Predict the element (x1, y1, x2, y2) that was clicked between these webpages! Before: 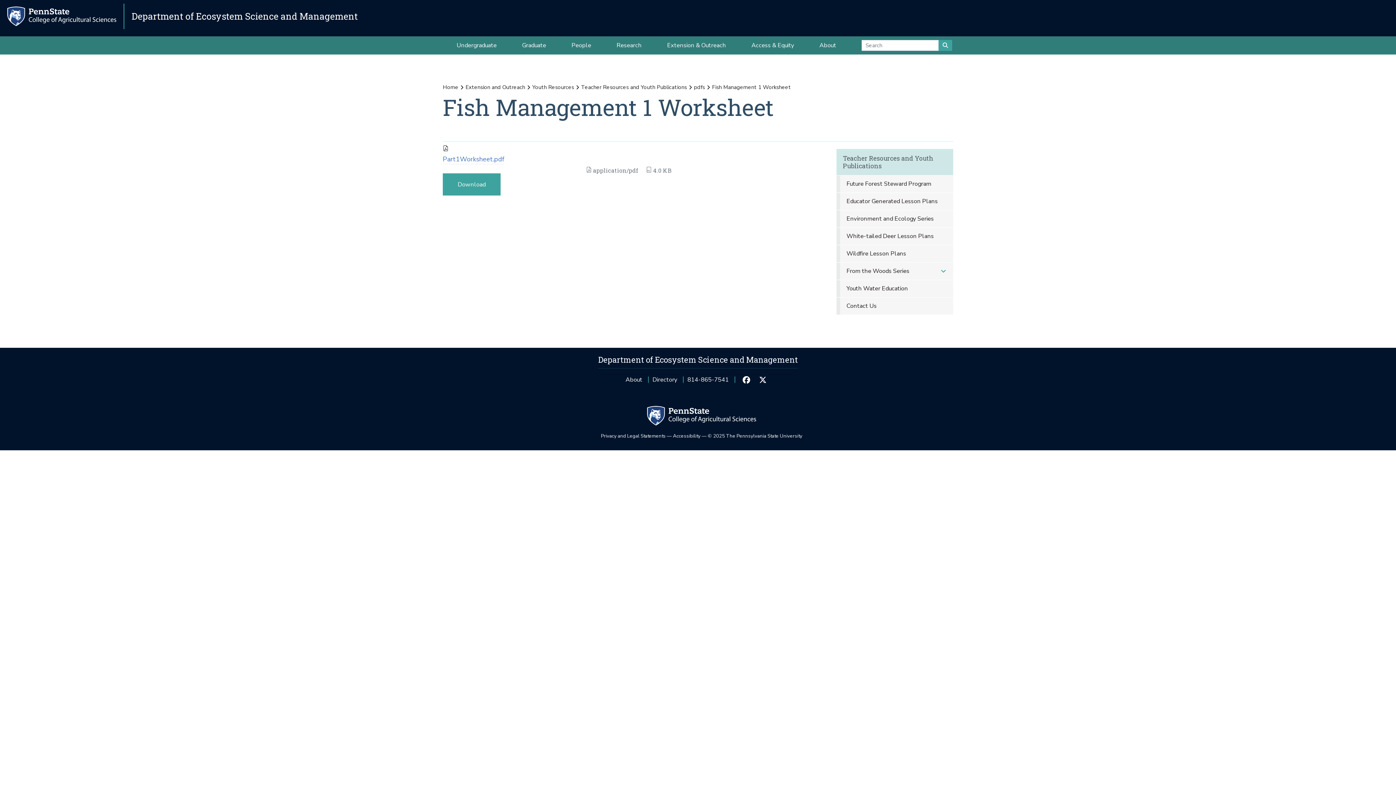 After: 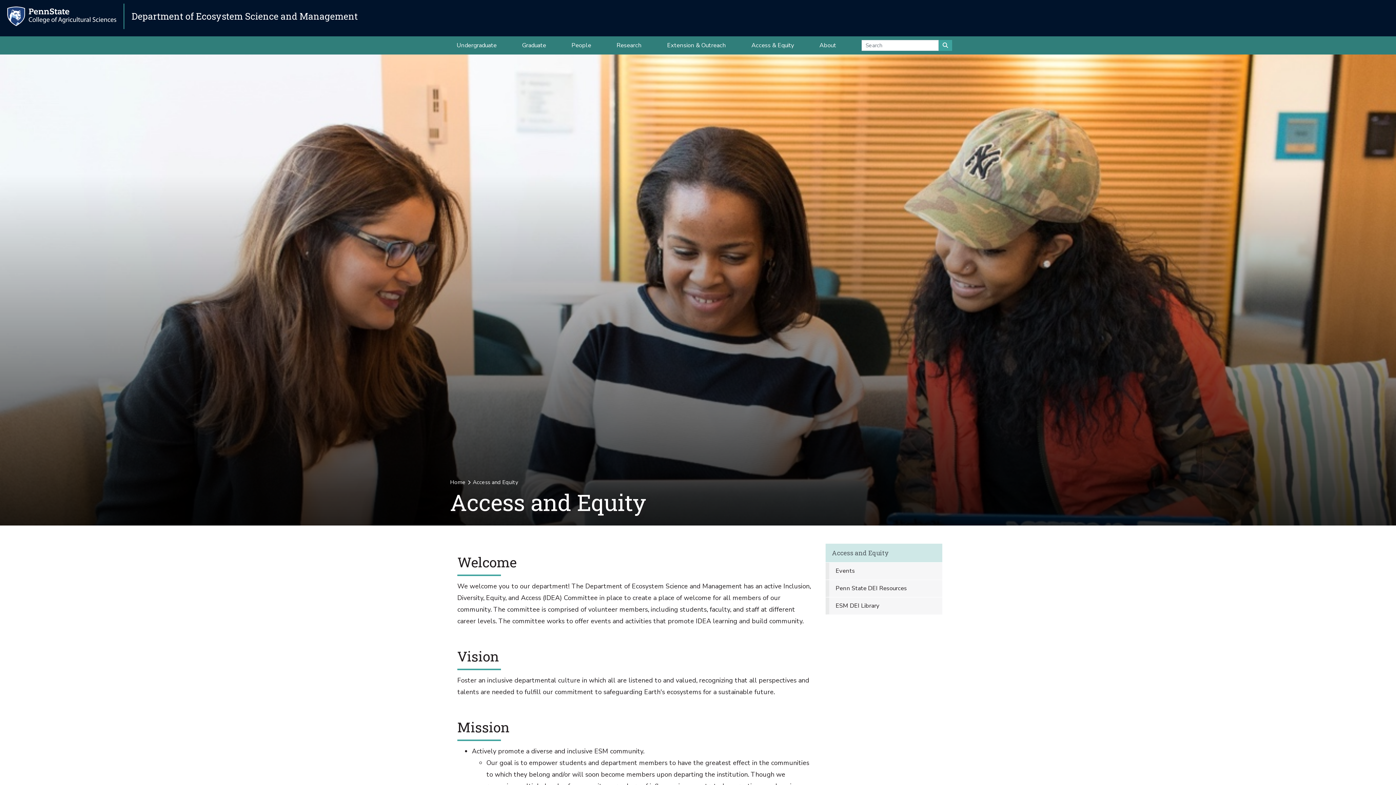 Action: bbox: (738, 36, 806, 54) label: Access & Equity